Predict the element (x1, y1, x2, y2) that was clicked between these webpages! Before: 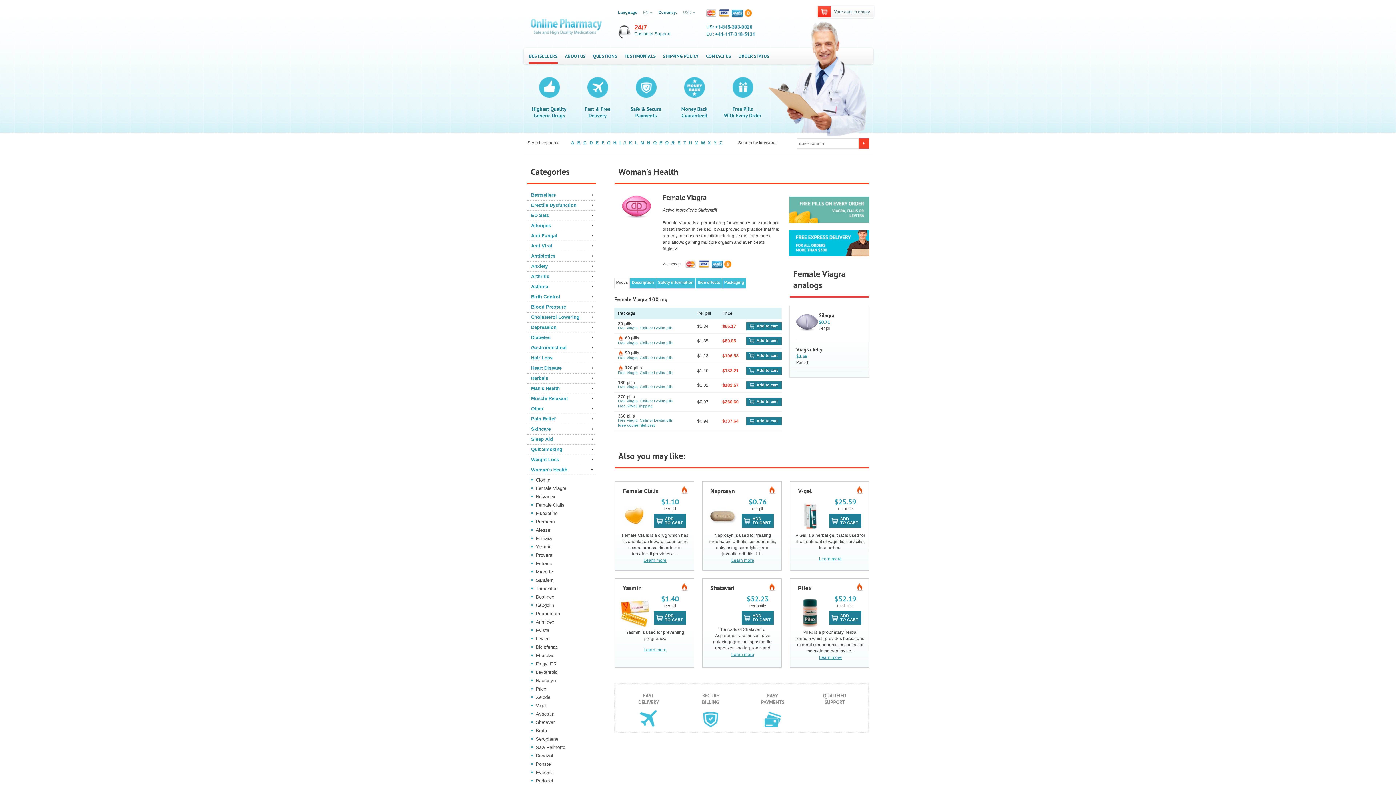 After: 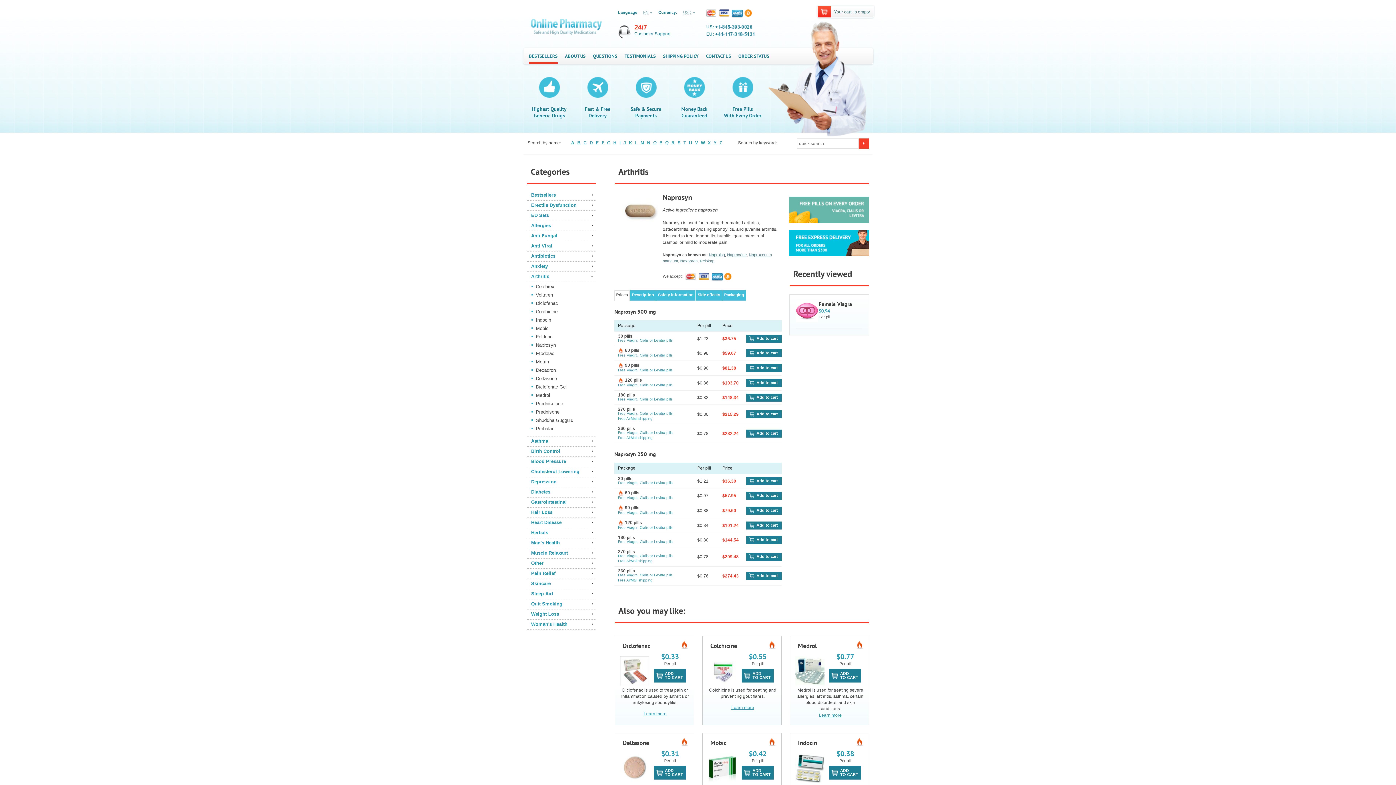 Action: bbox: (710, 487, 734, 495) label: Naprosyn